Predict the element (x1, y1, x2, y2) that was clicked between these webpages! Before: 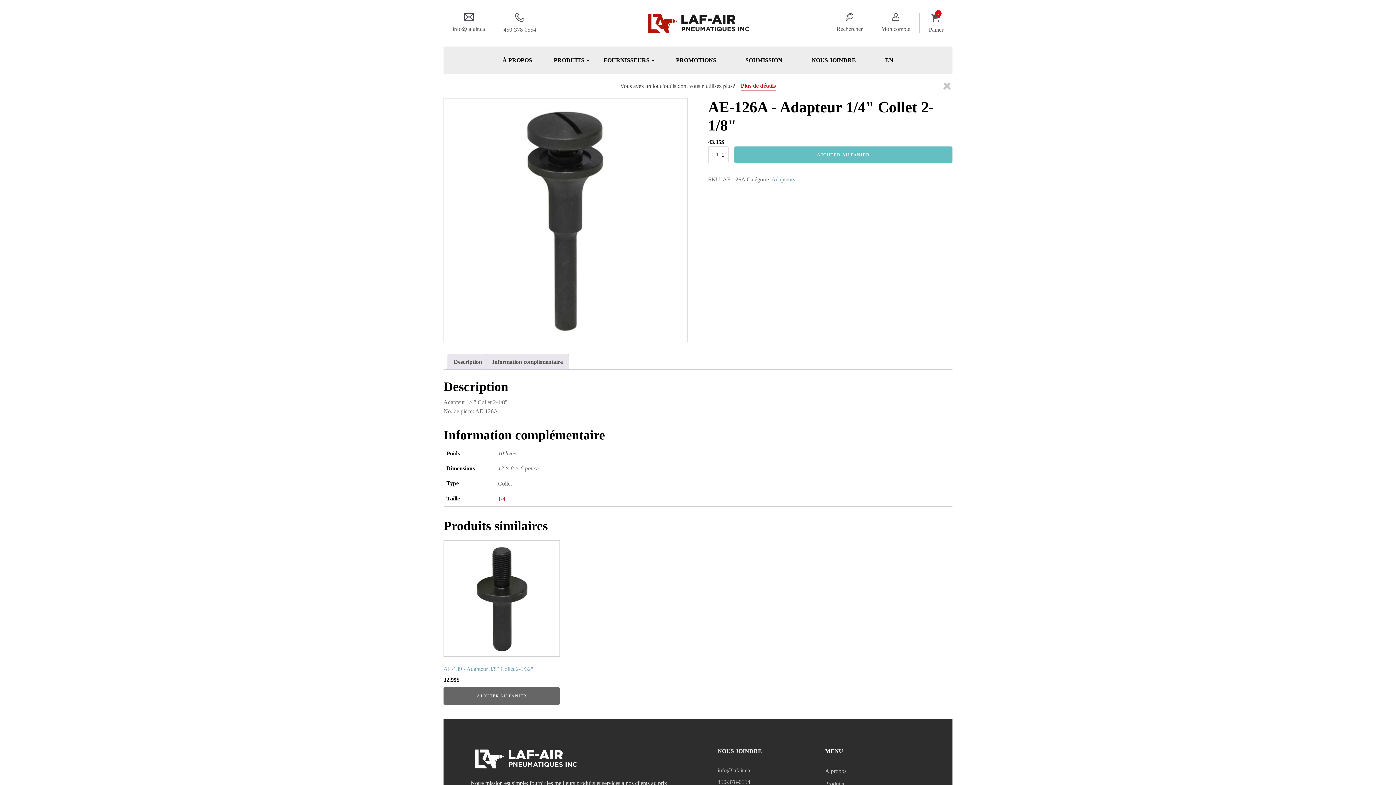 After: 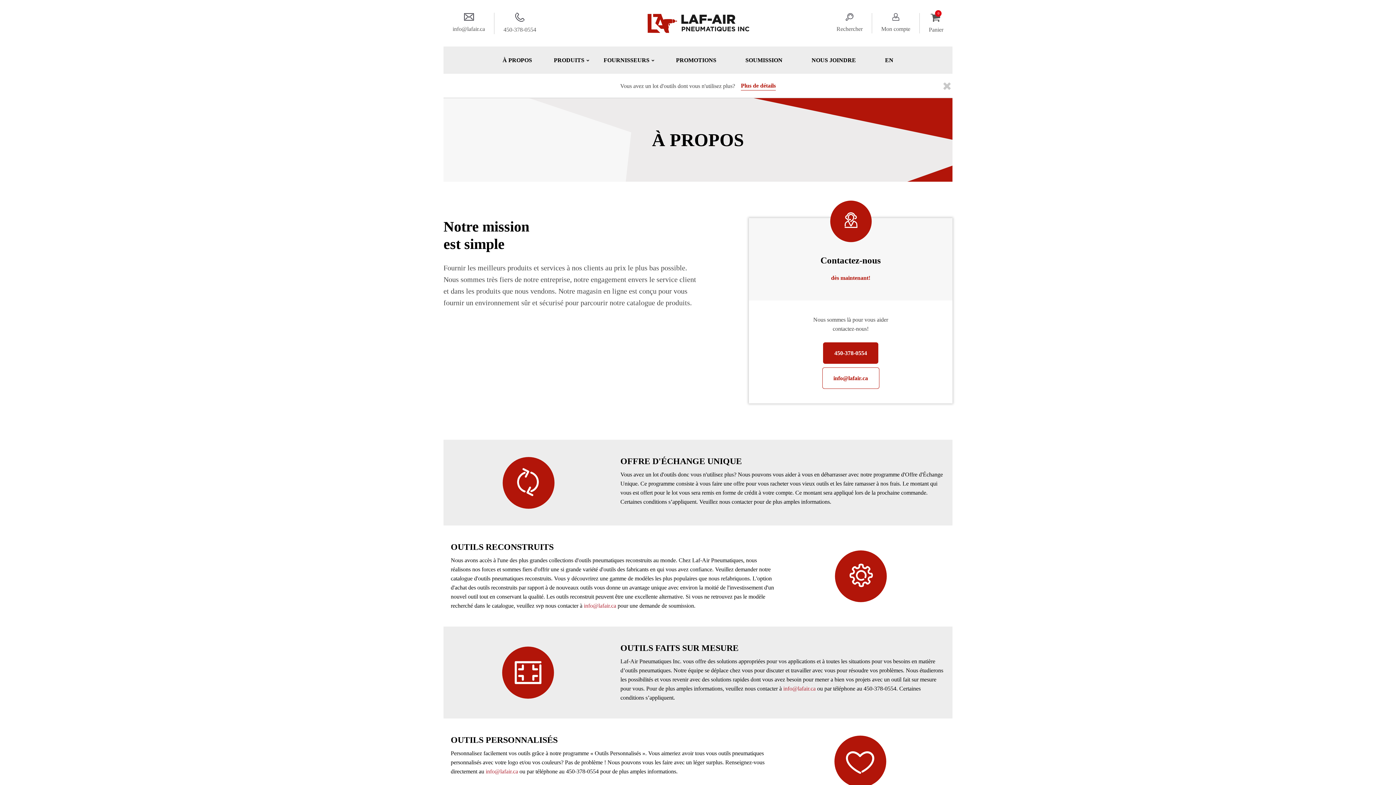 Action: bbox: (825, 765, 888, 777) label: À propos